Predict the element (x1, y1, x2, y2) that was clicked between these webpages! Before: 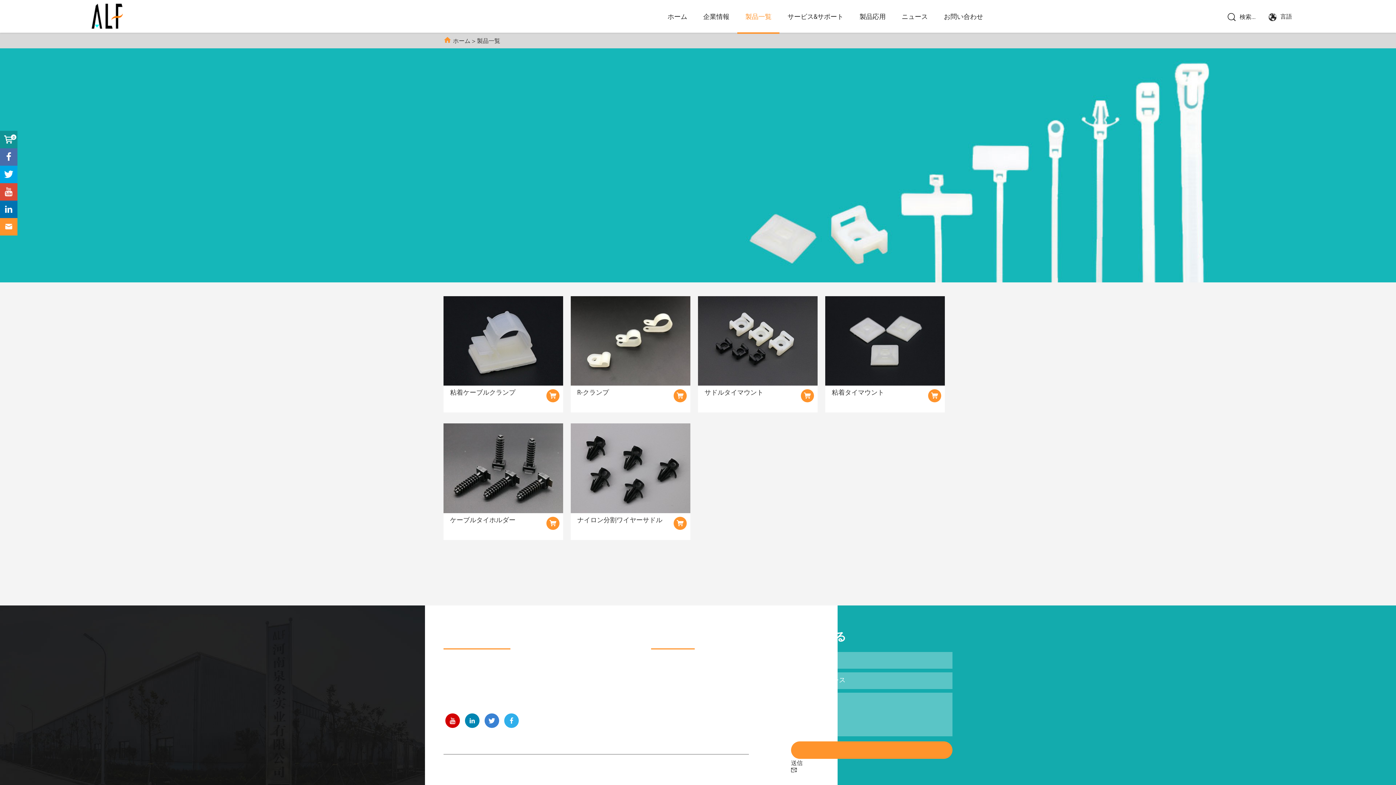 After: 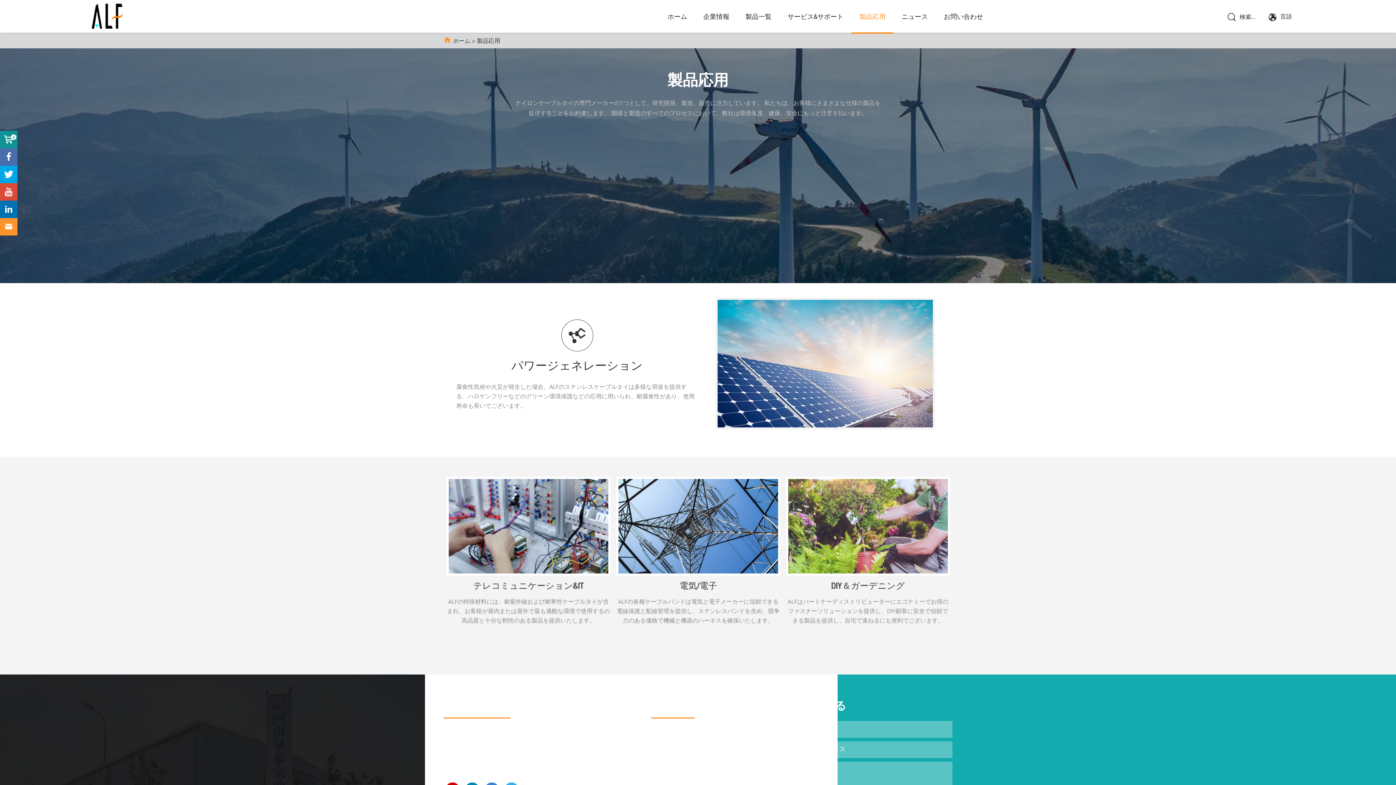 Action: bbox: (851, 0, 893, 33) label: 製品応用